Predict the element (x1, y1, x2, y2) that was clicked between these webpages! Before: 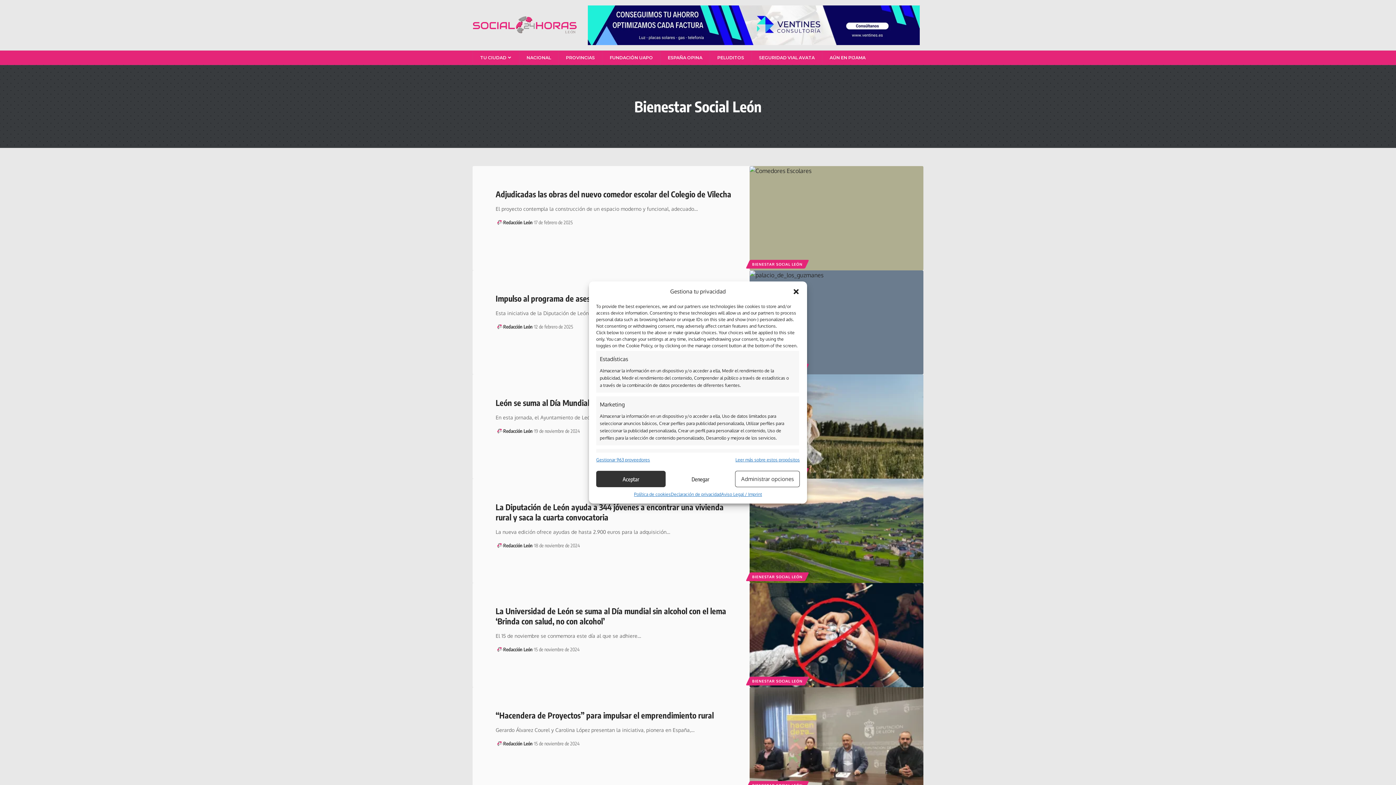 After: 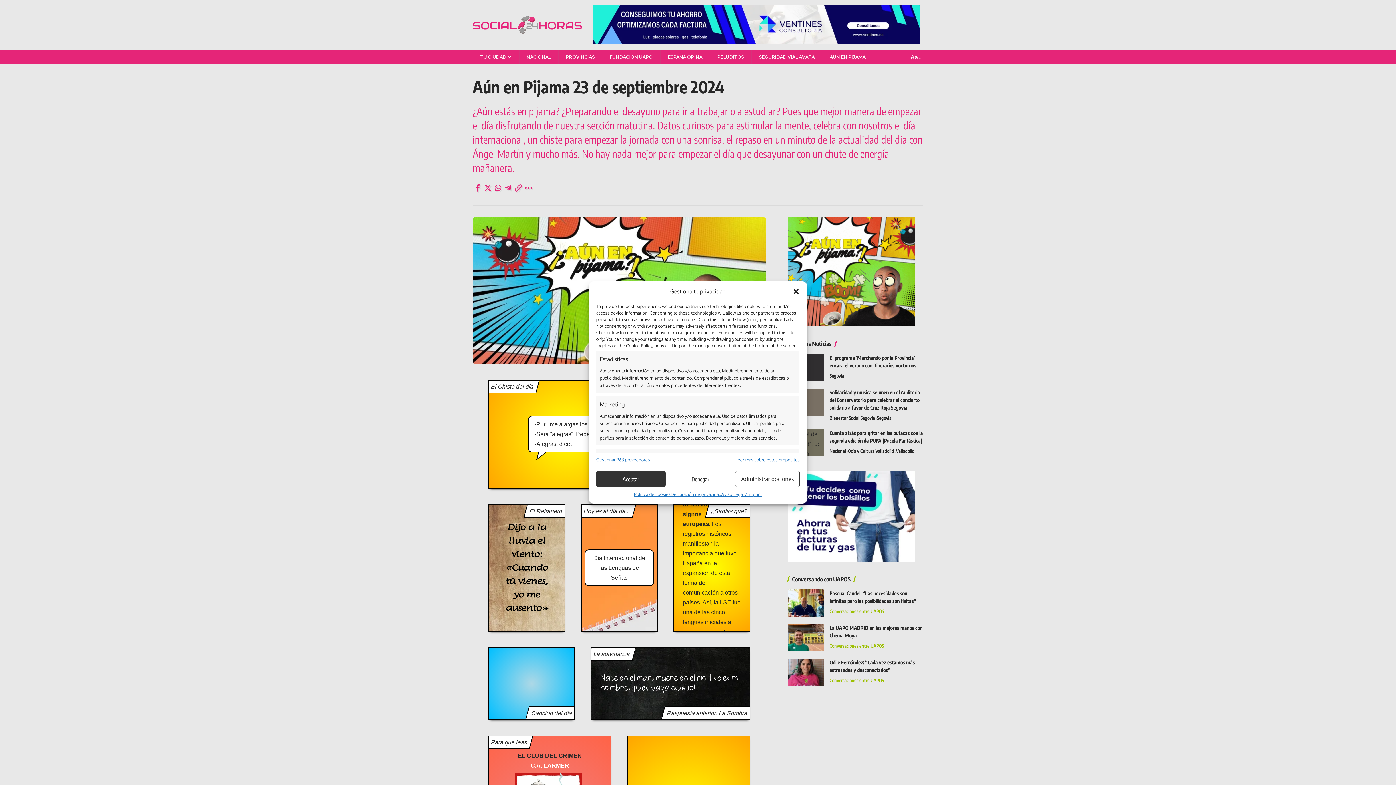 Action: label: AÚN EN PIJAMA bbox: (822, 50, 873, 64)